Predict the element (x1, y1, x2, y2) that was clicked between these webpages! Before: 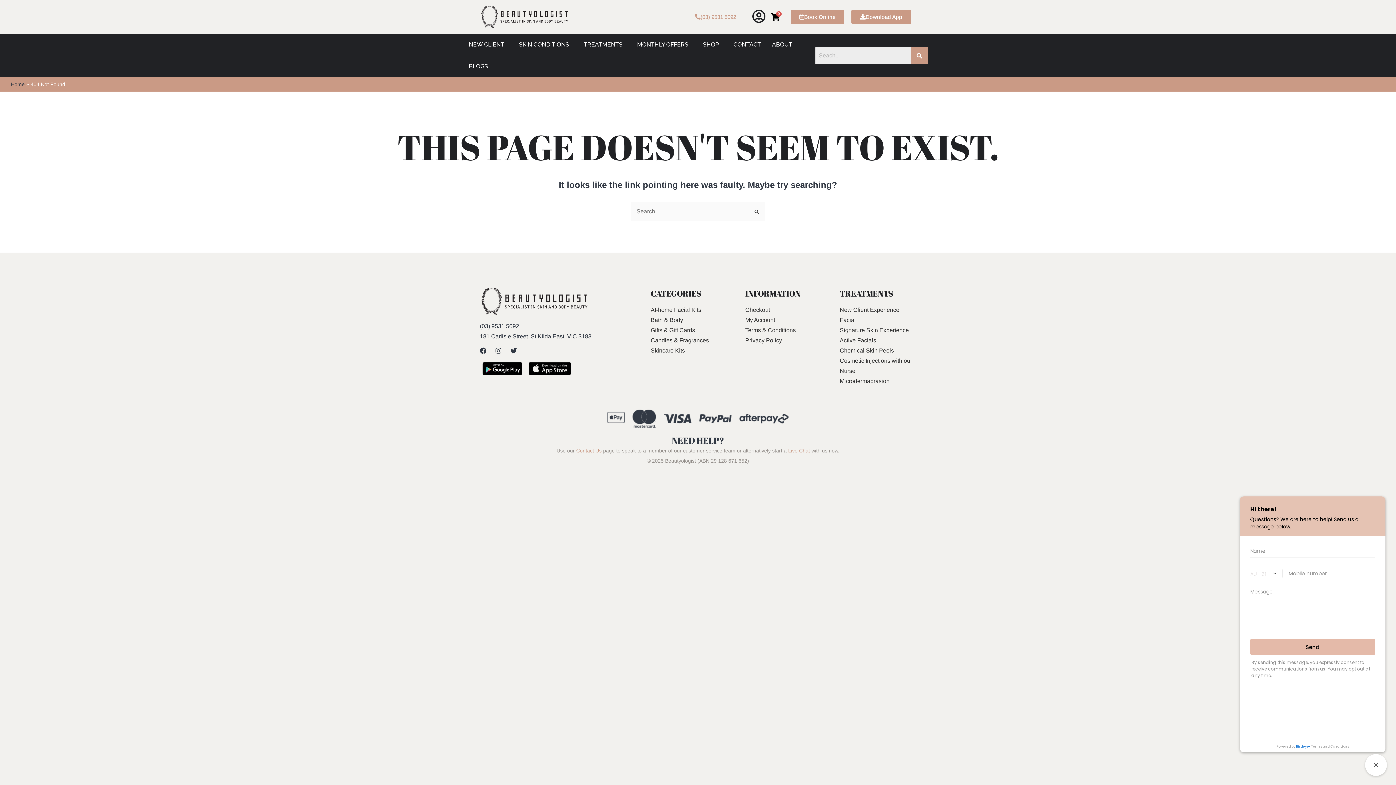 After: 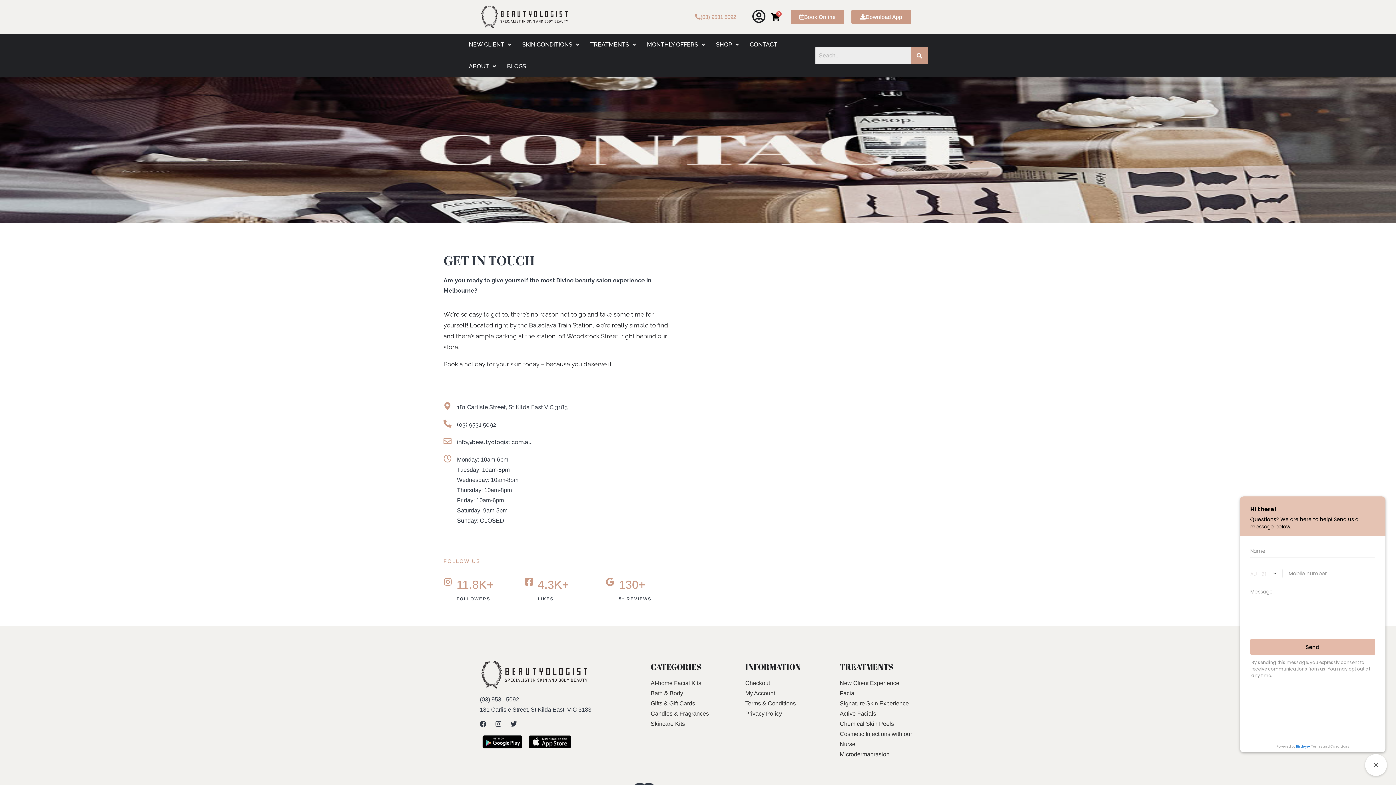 Action: label: Contact Us bbox: (576, 448, 601, 453)